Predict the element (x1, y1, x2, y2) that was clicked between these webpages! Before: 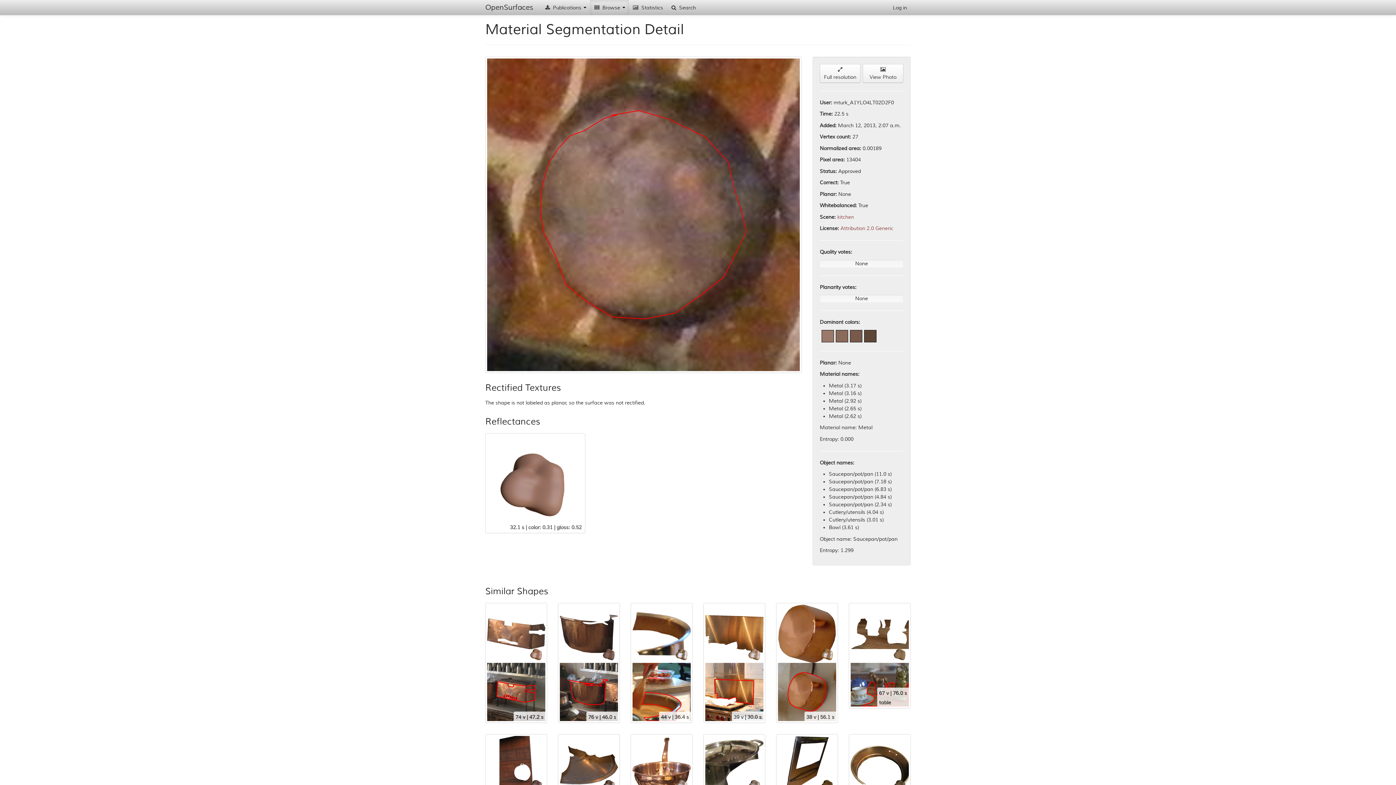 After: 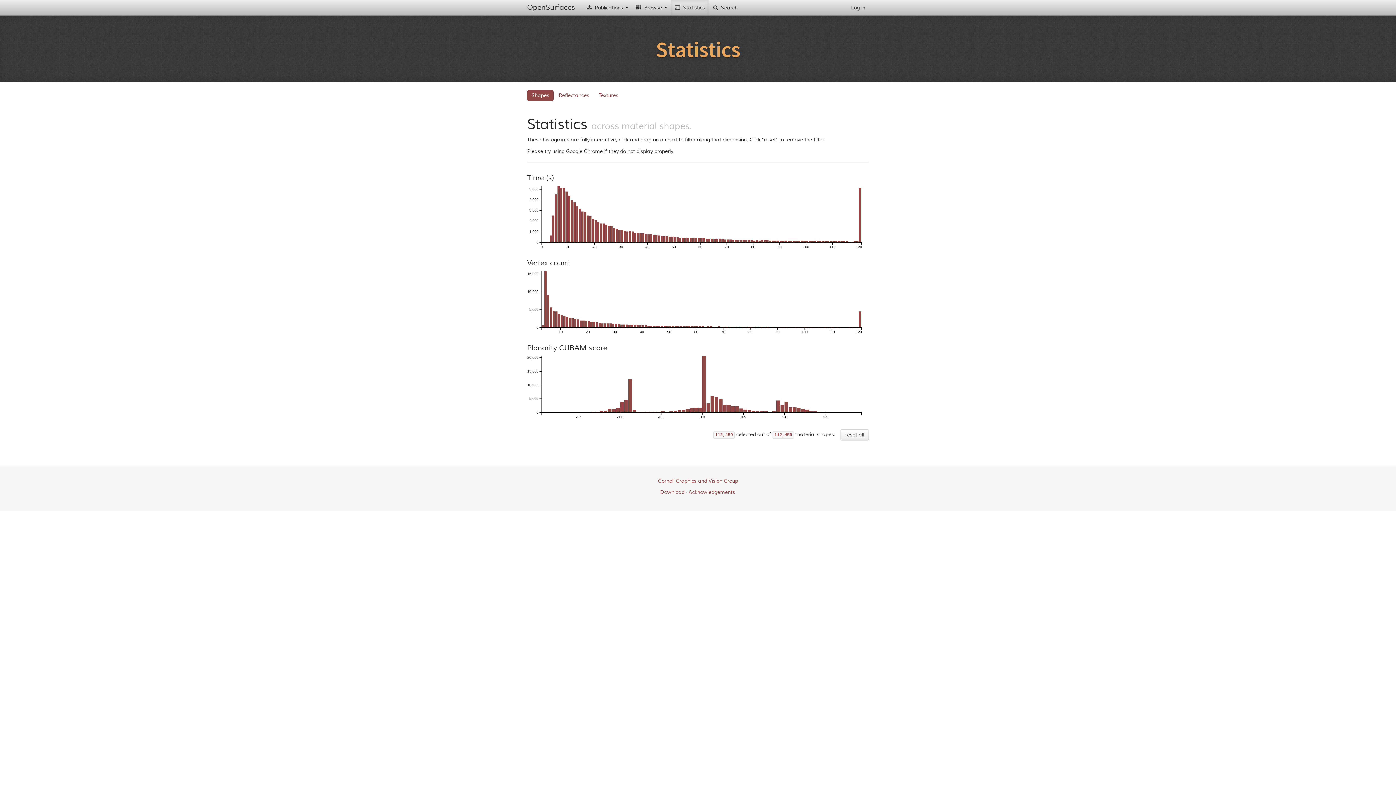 Action: bbox: (629, 0, 666, 14) label:  Statistics